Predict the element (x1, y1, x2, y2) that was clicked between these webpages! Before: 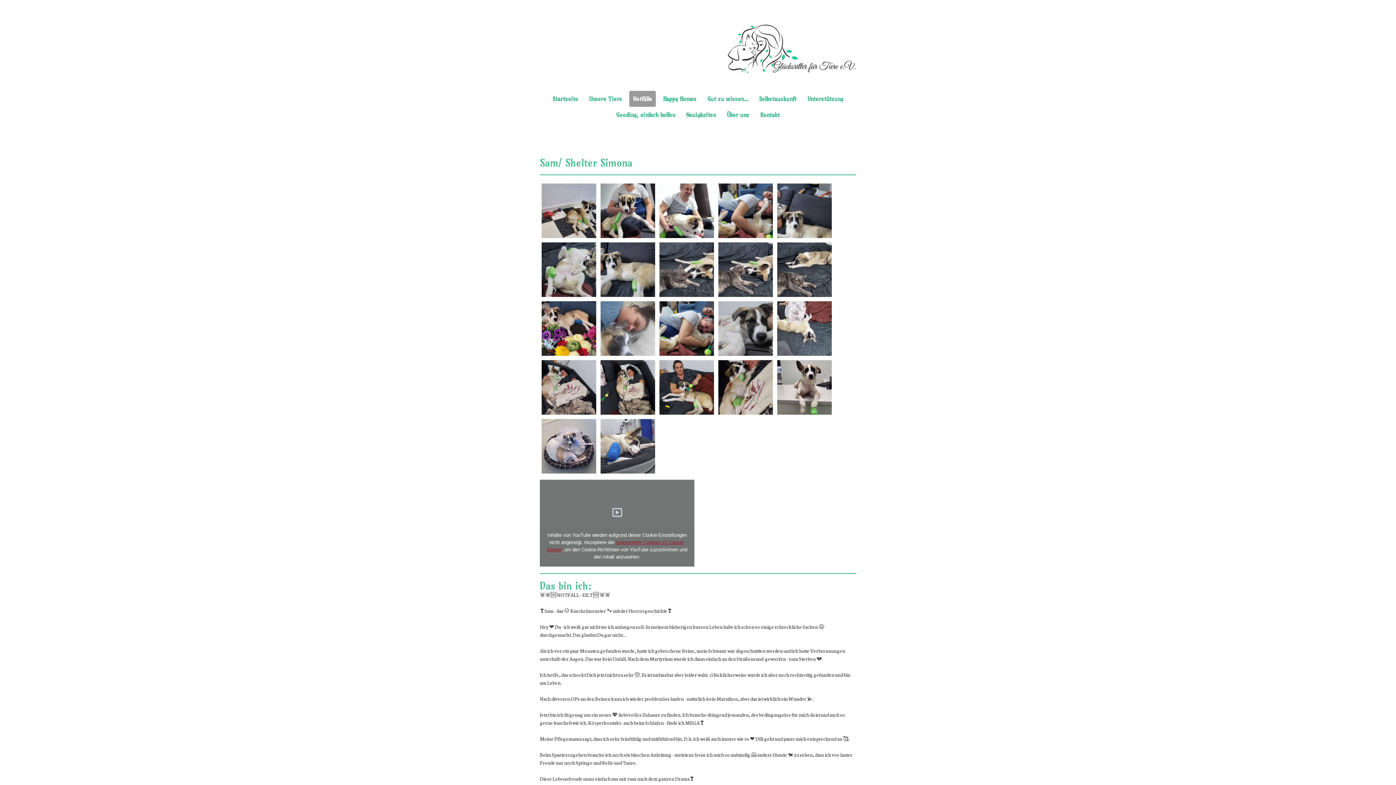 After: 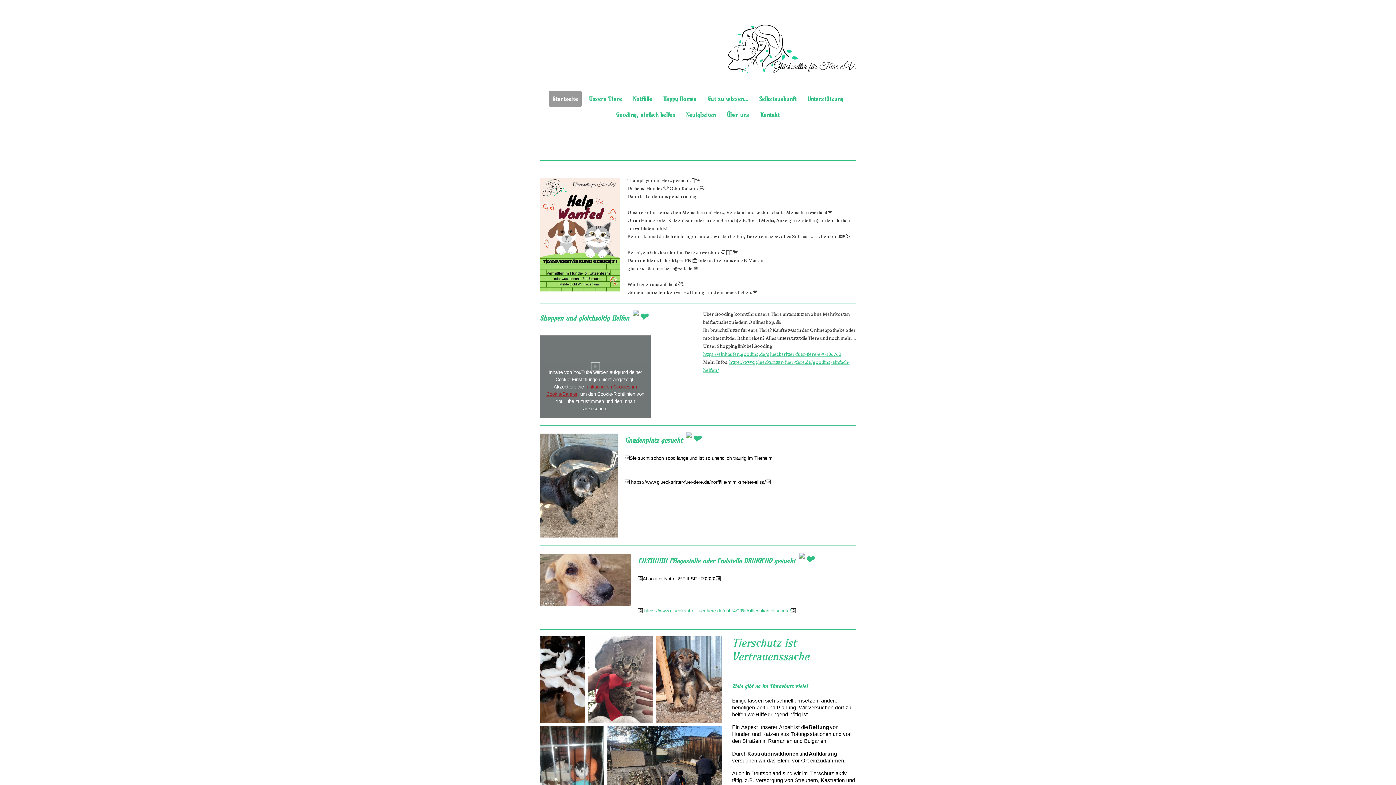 Action: bbox: (549, 90, 581, 106) label: Startseite